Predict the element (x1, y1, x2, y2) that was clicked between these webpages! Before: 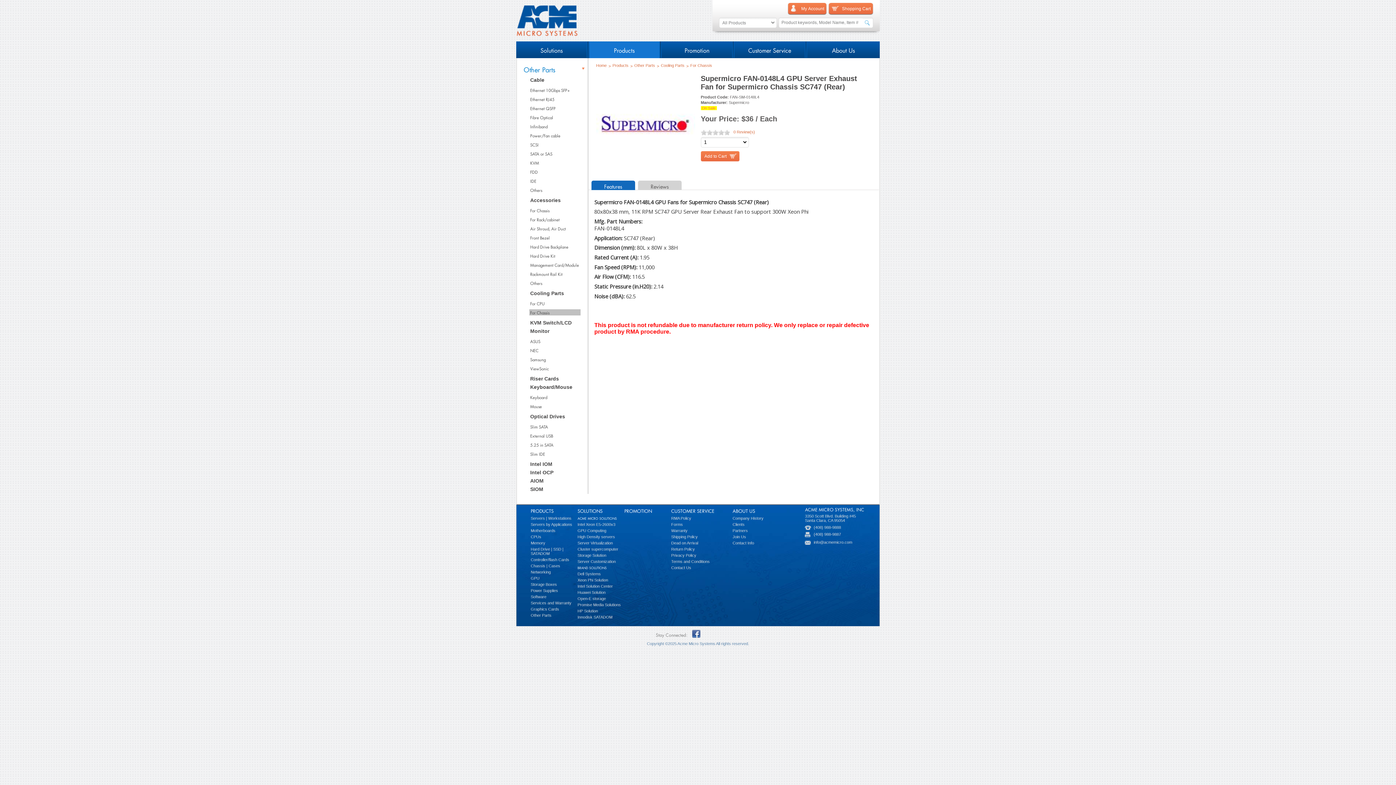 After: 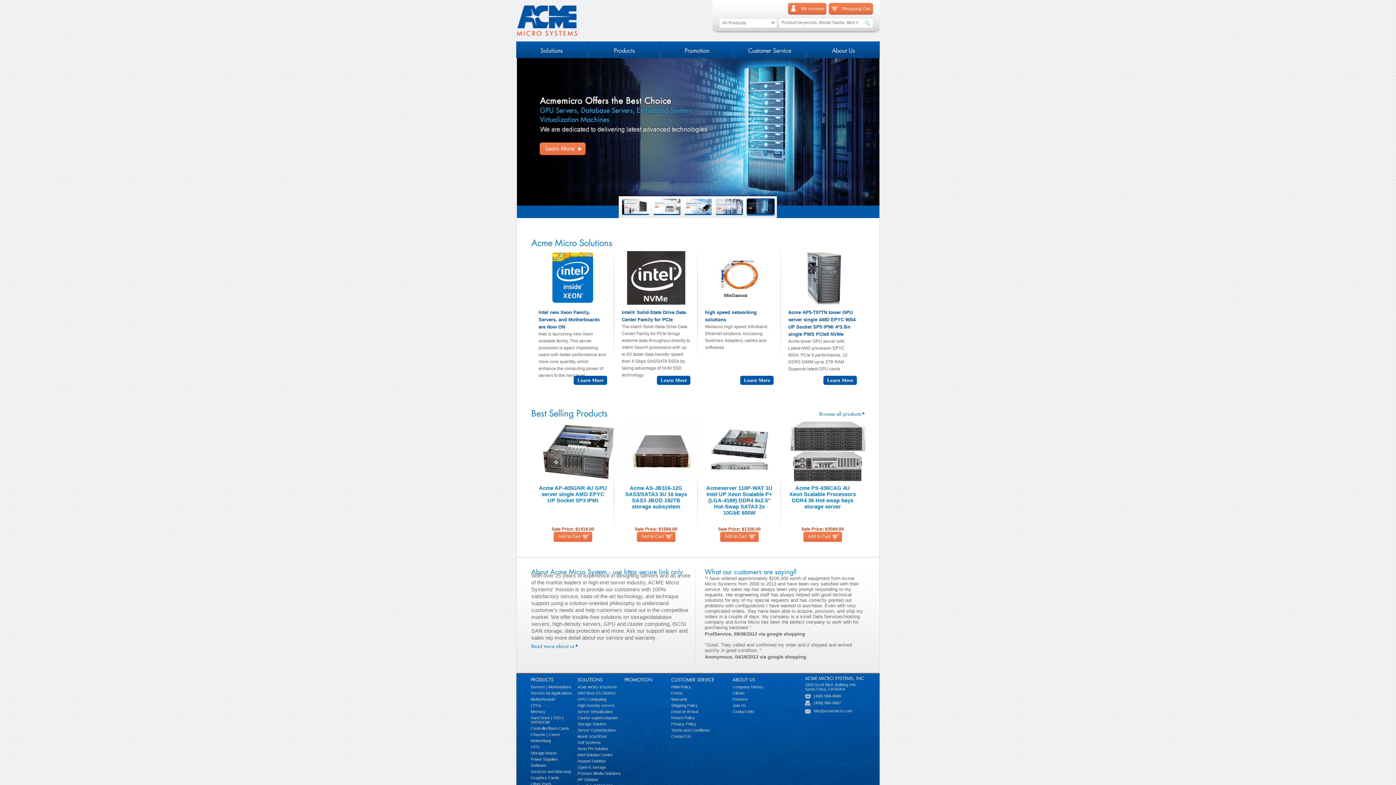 Action: bbox: (577, 553, 606, 557) label: Storage Solution